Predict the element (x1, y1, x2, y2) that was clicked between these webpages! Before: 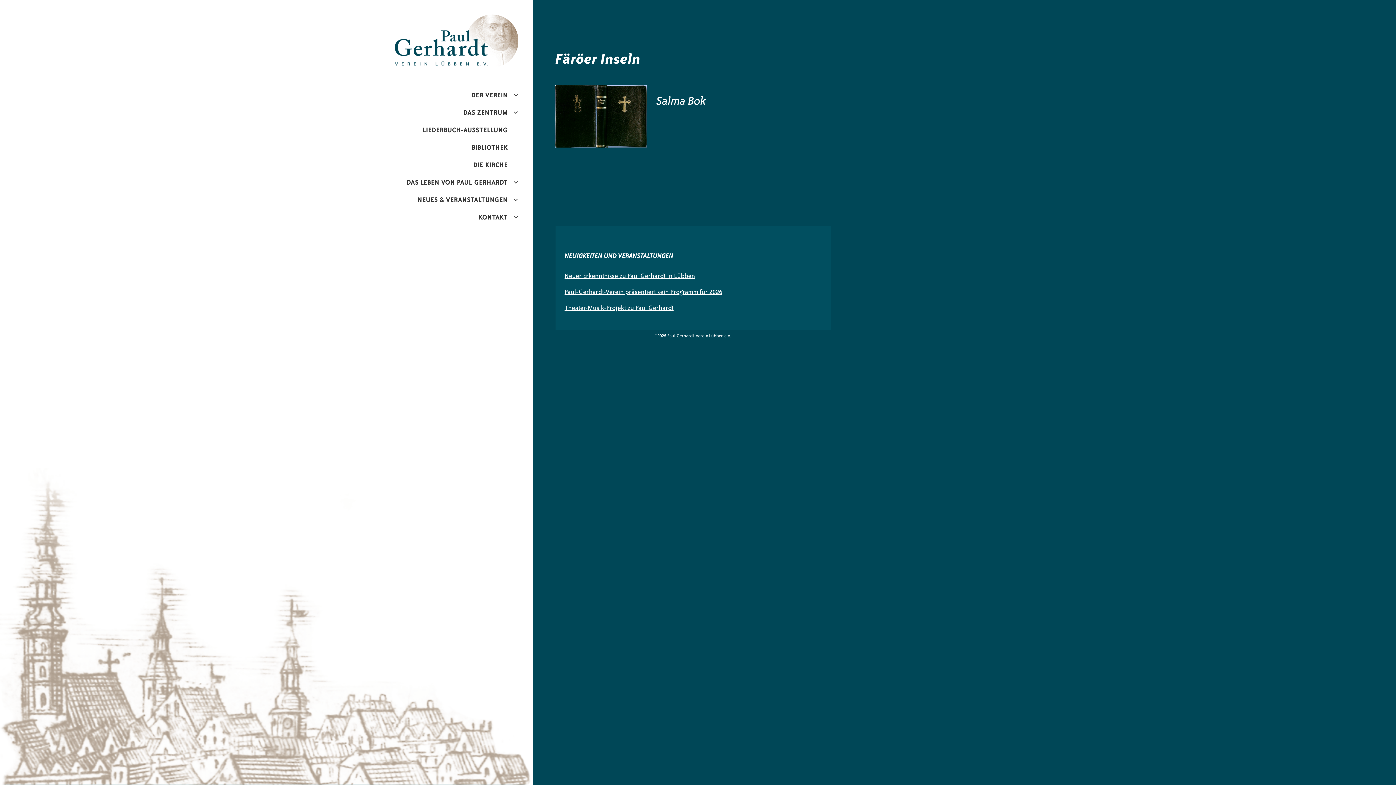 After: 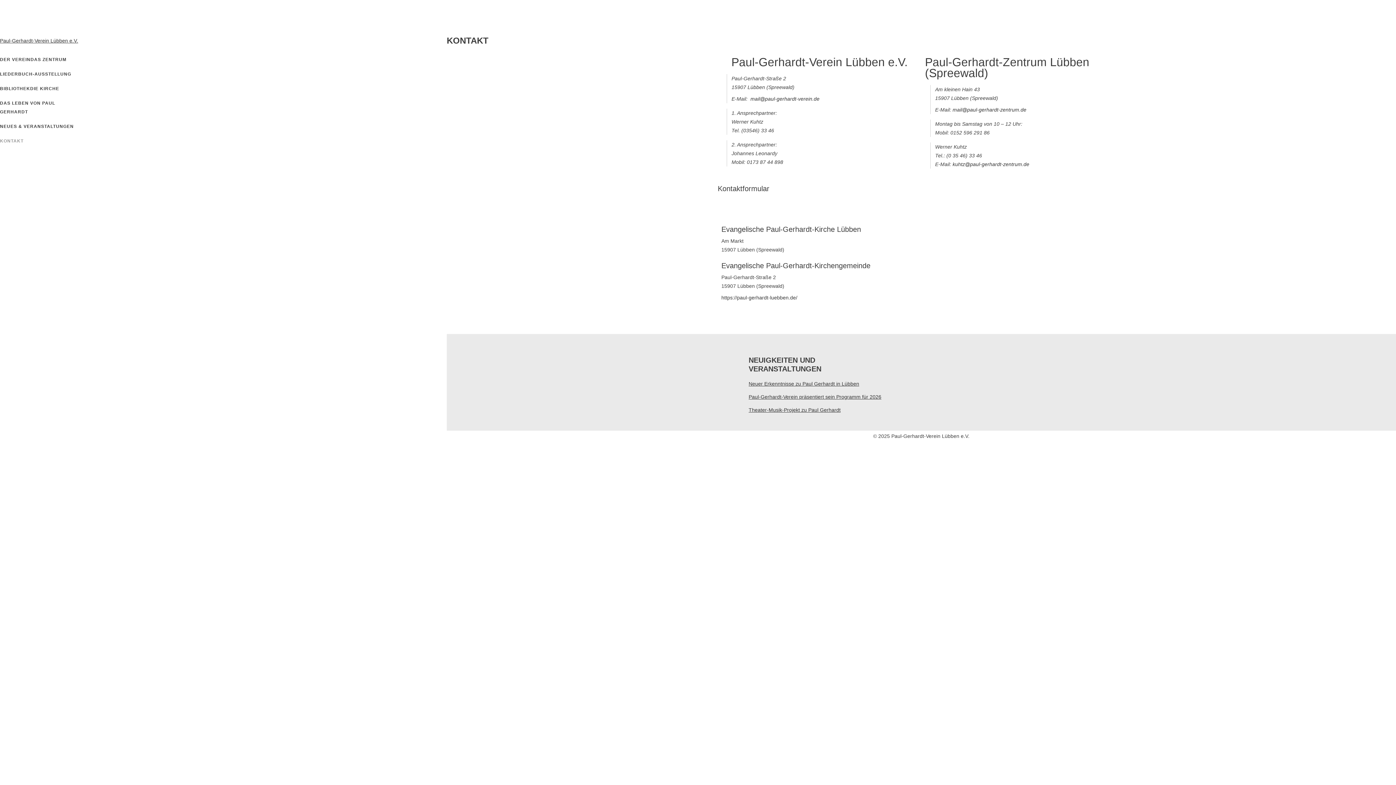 Action: bbox: (395, 208, 518, 226) label: KONTAKT